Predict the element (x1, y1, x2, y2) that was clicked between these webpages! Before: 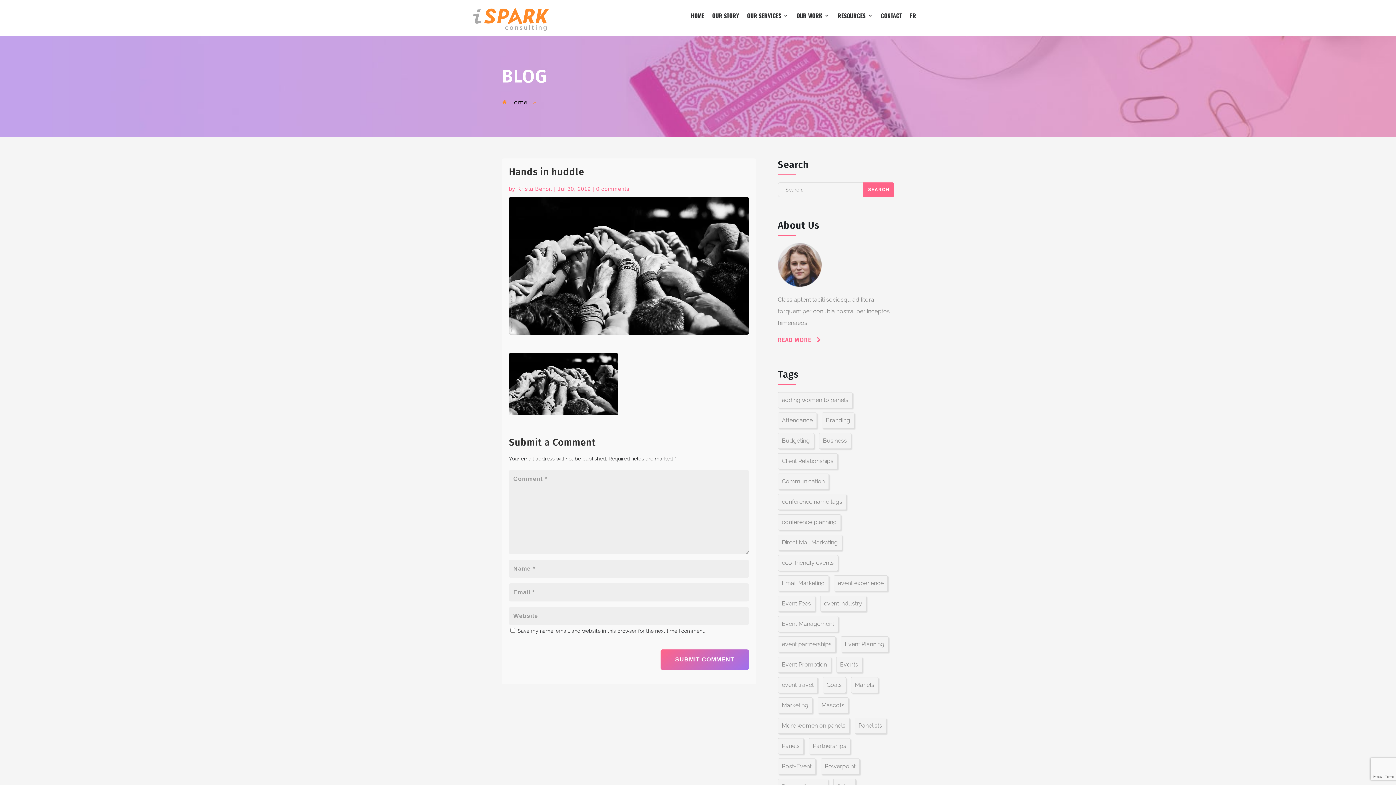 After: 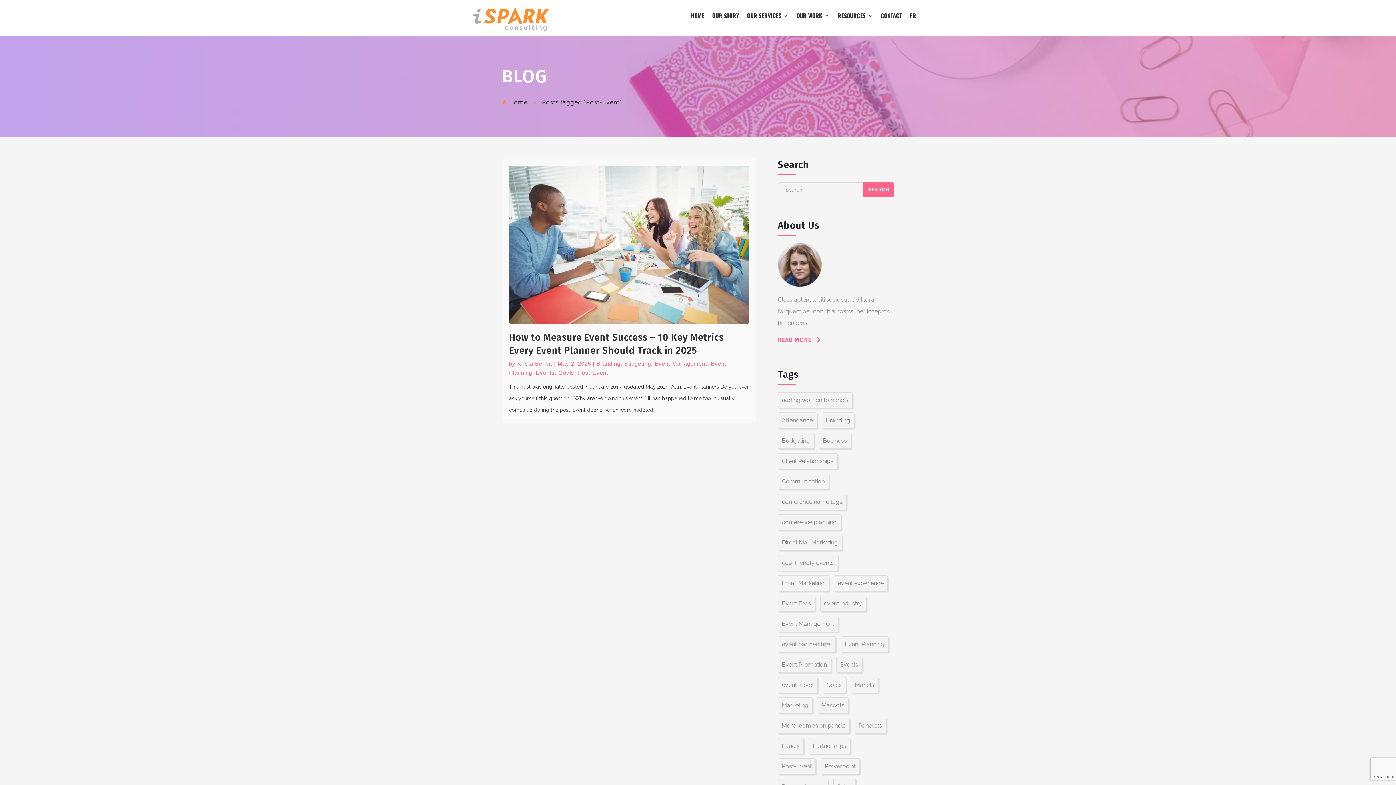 Action: bbox: (778, 758, 815, 774) label: Post-Event (1 item)